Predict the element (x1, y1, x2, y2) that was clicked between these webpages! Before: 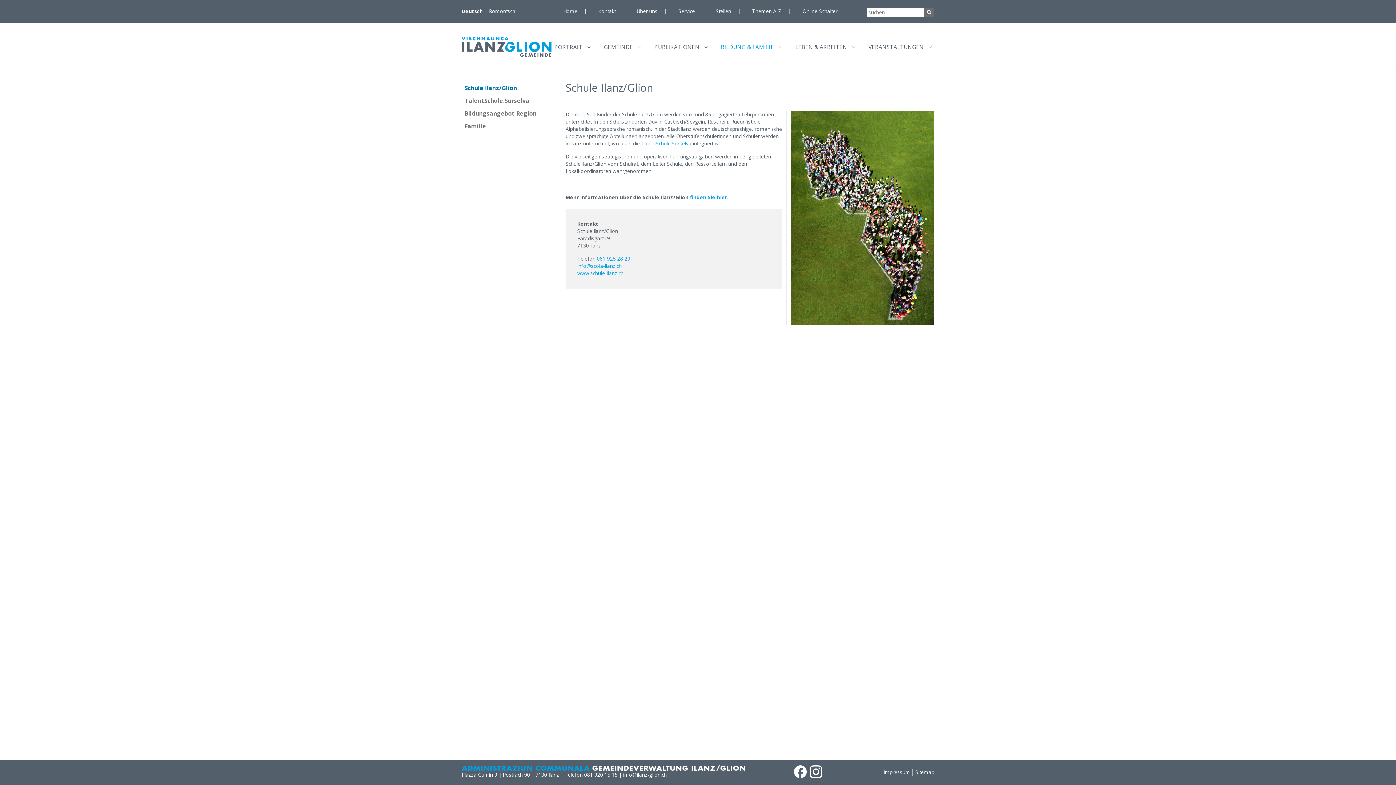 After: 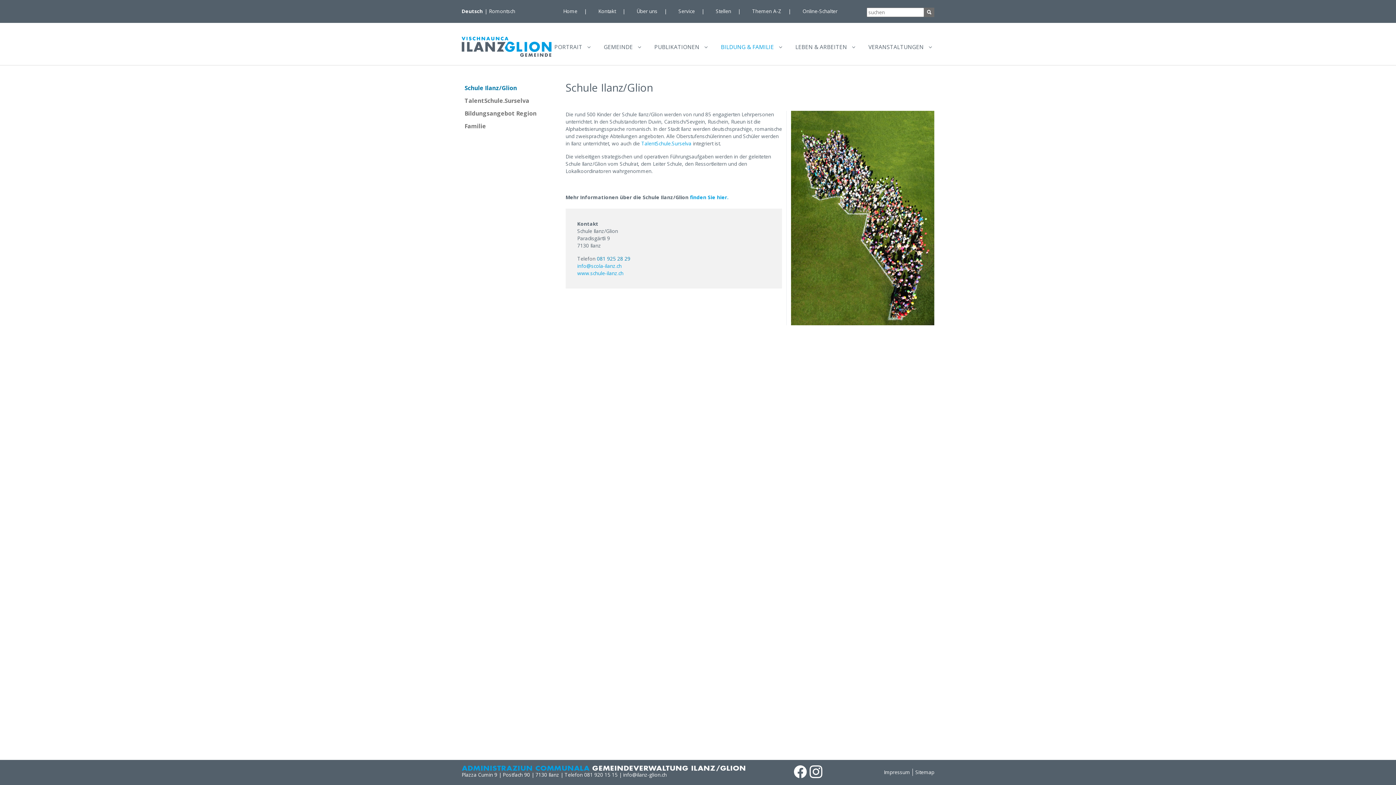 Action: bbox: (597, 255, 630, 262) label: 081 925 28 29